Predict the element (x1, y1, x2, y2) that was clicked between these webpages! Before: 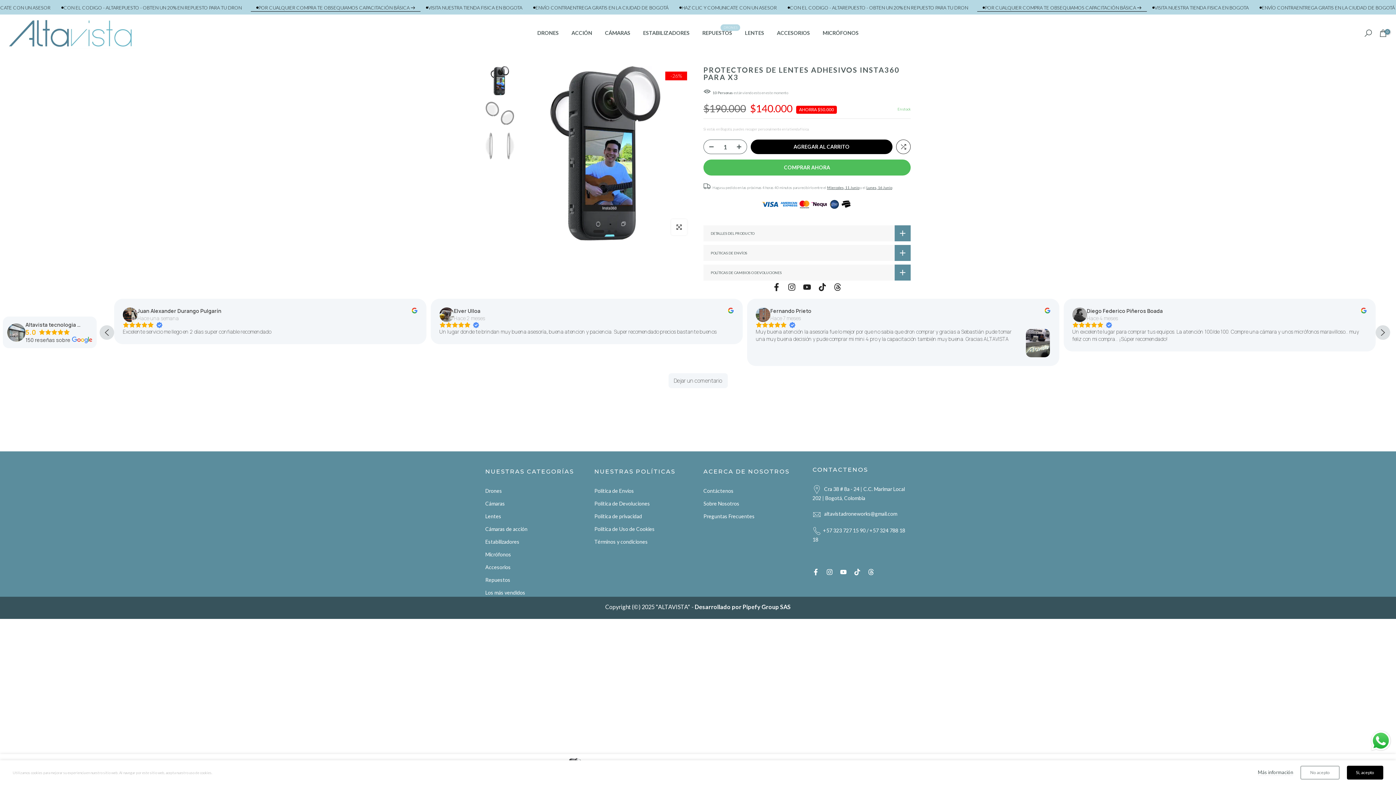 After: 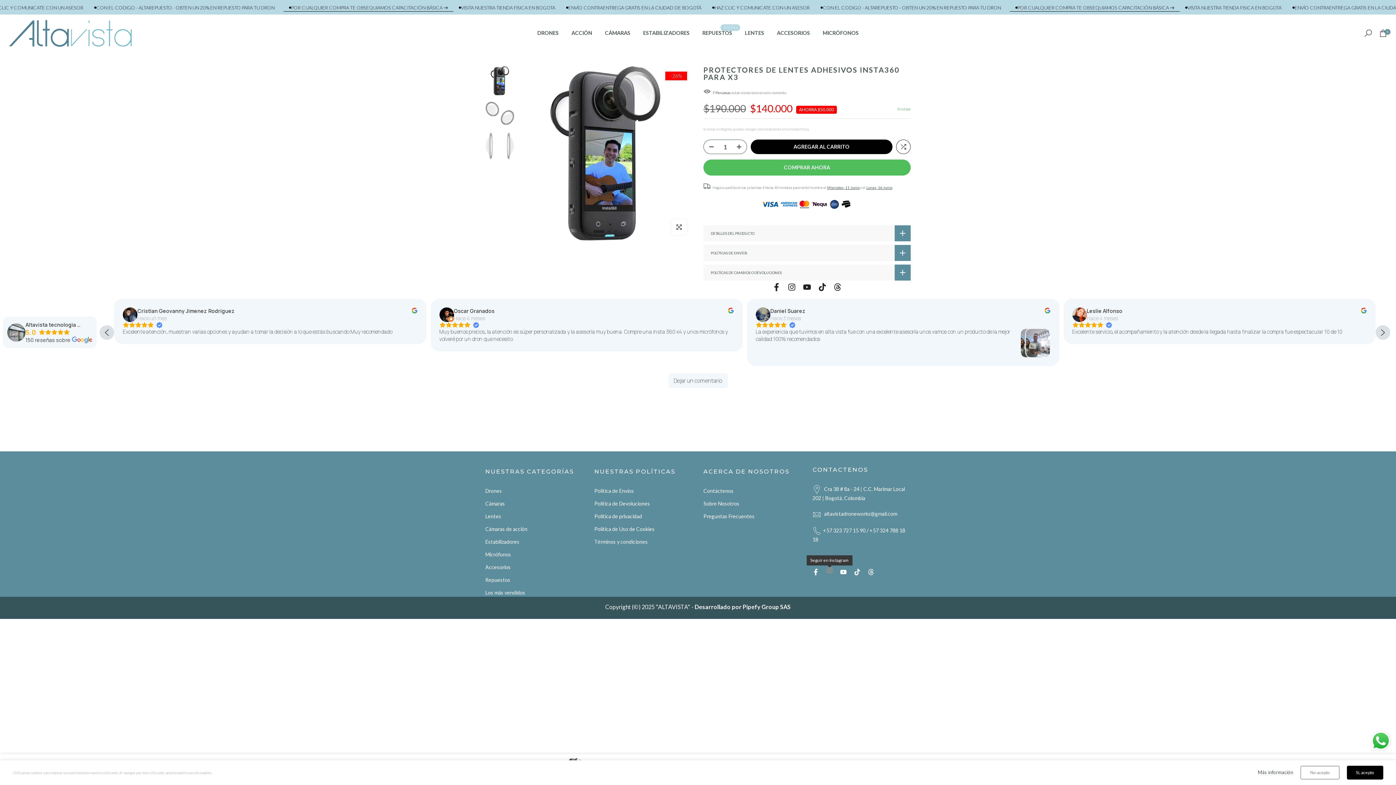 Action: bbox: (826, 567, 833, 576)